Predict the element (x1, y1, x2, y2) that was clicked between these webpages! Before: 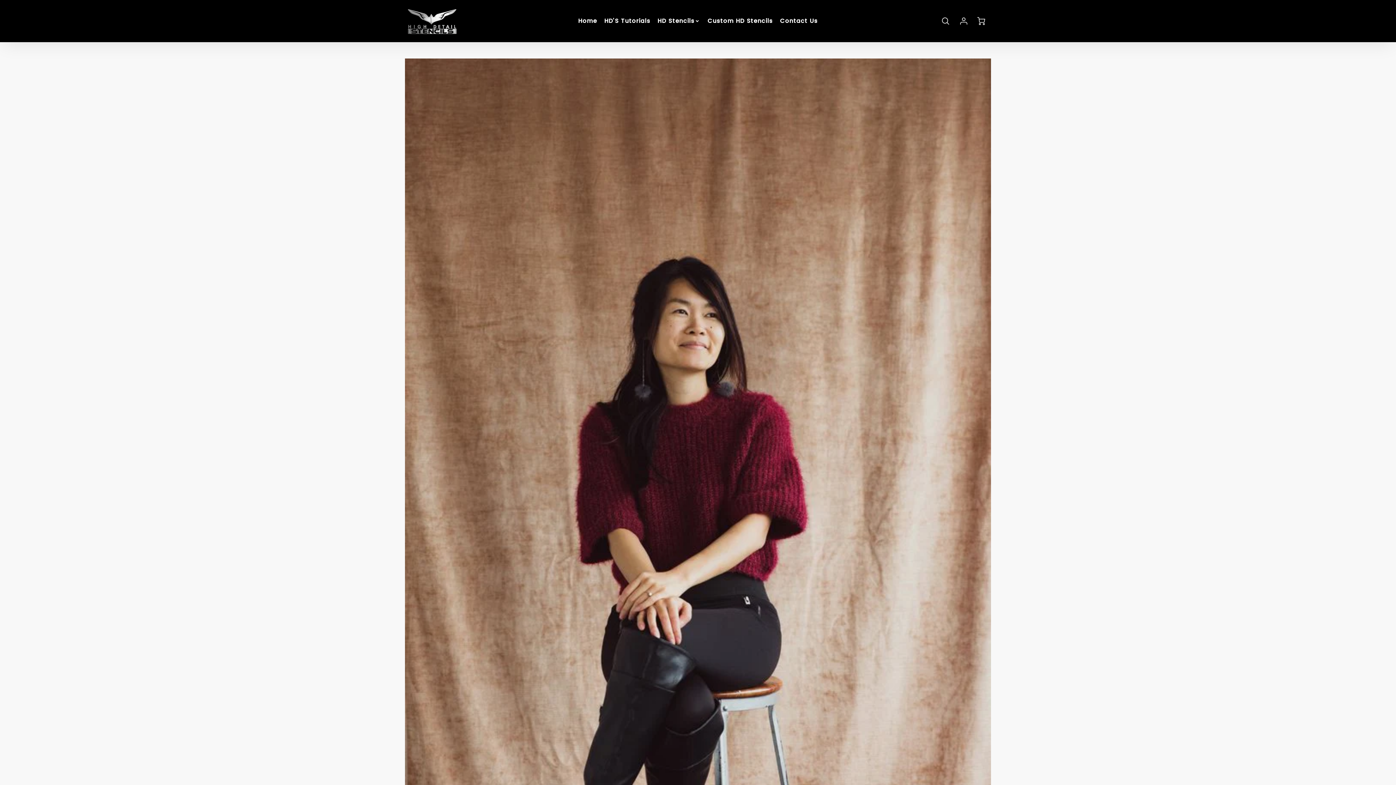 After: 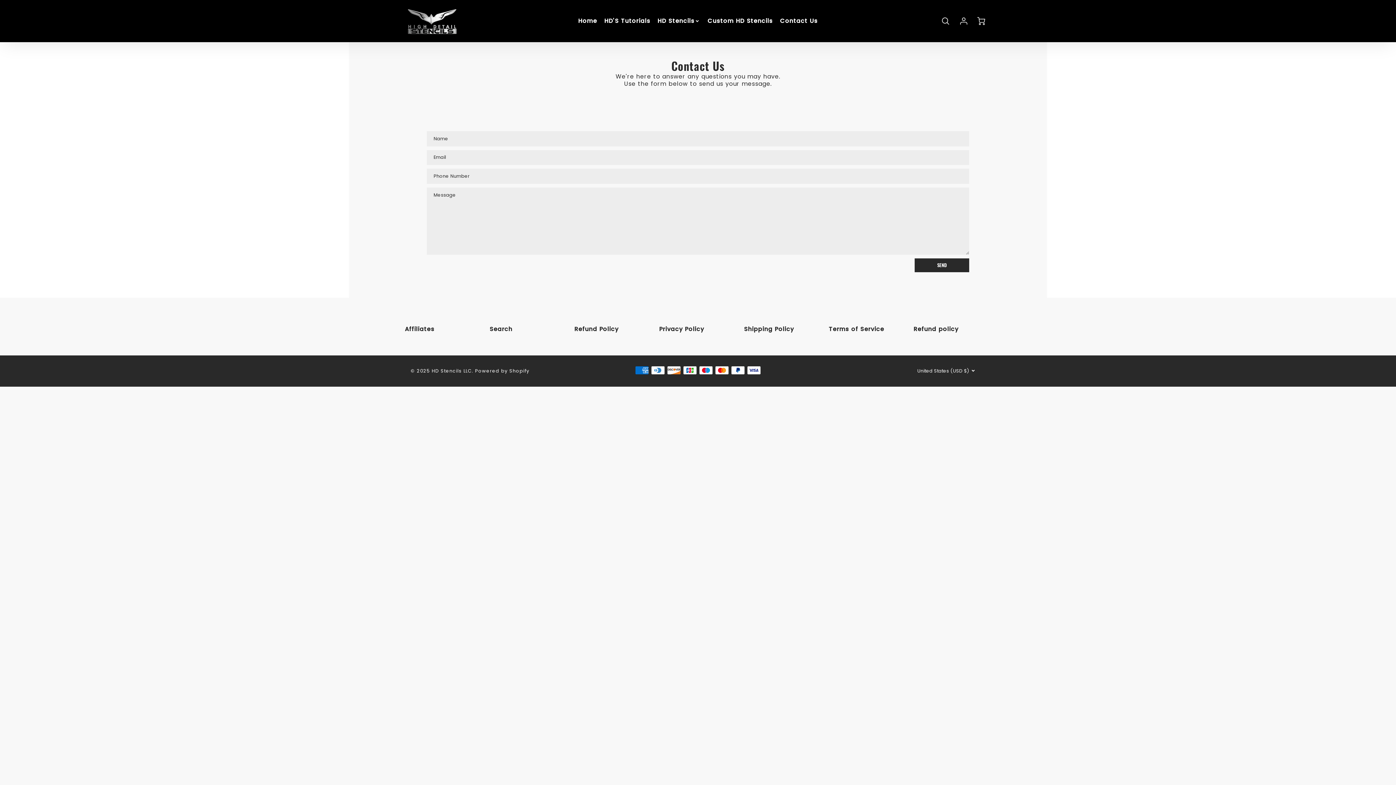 Action: bbox: (780, 17, 817, 24) label: Contact Us